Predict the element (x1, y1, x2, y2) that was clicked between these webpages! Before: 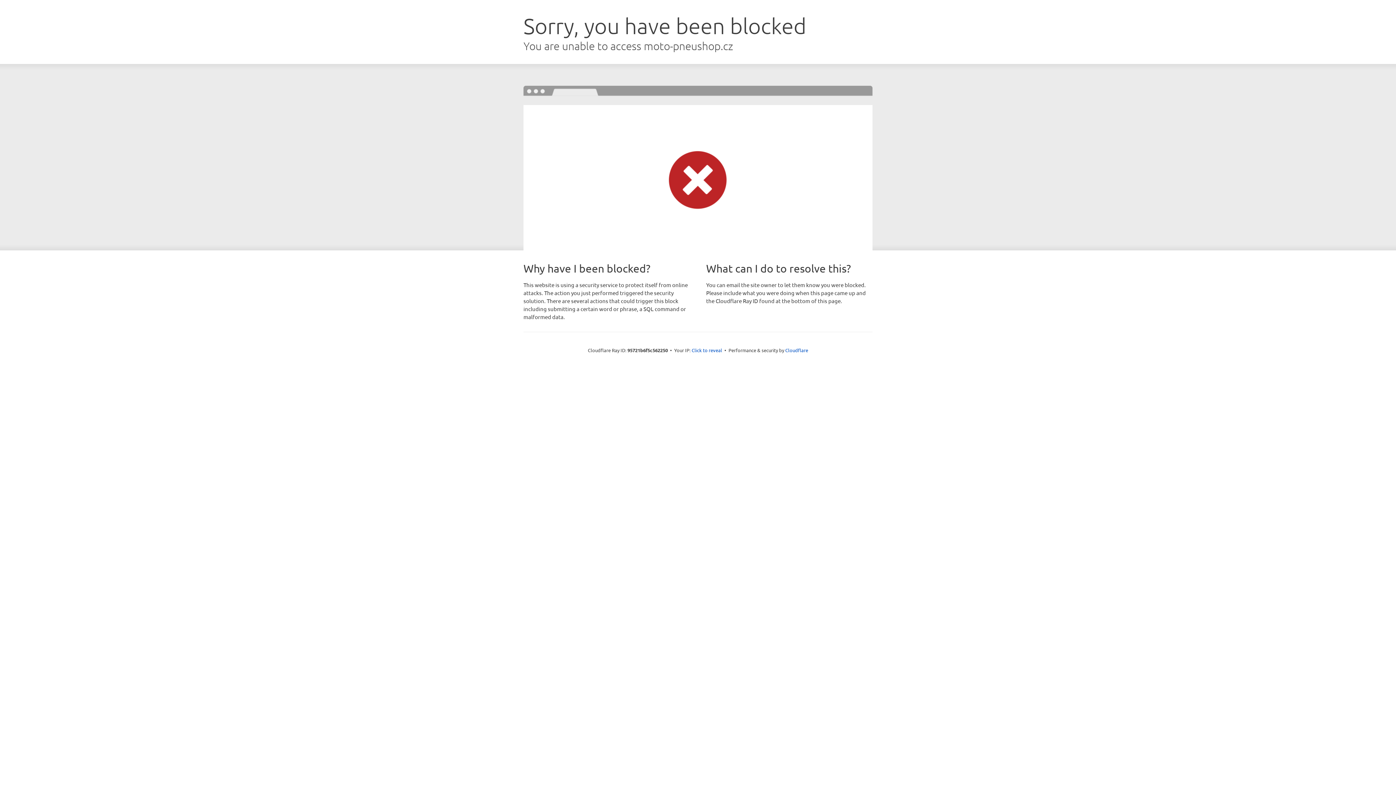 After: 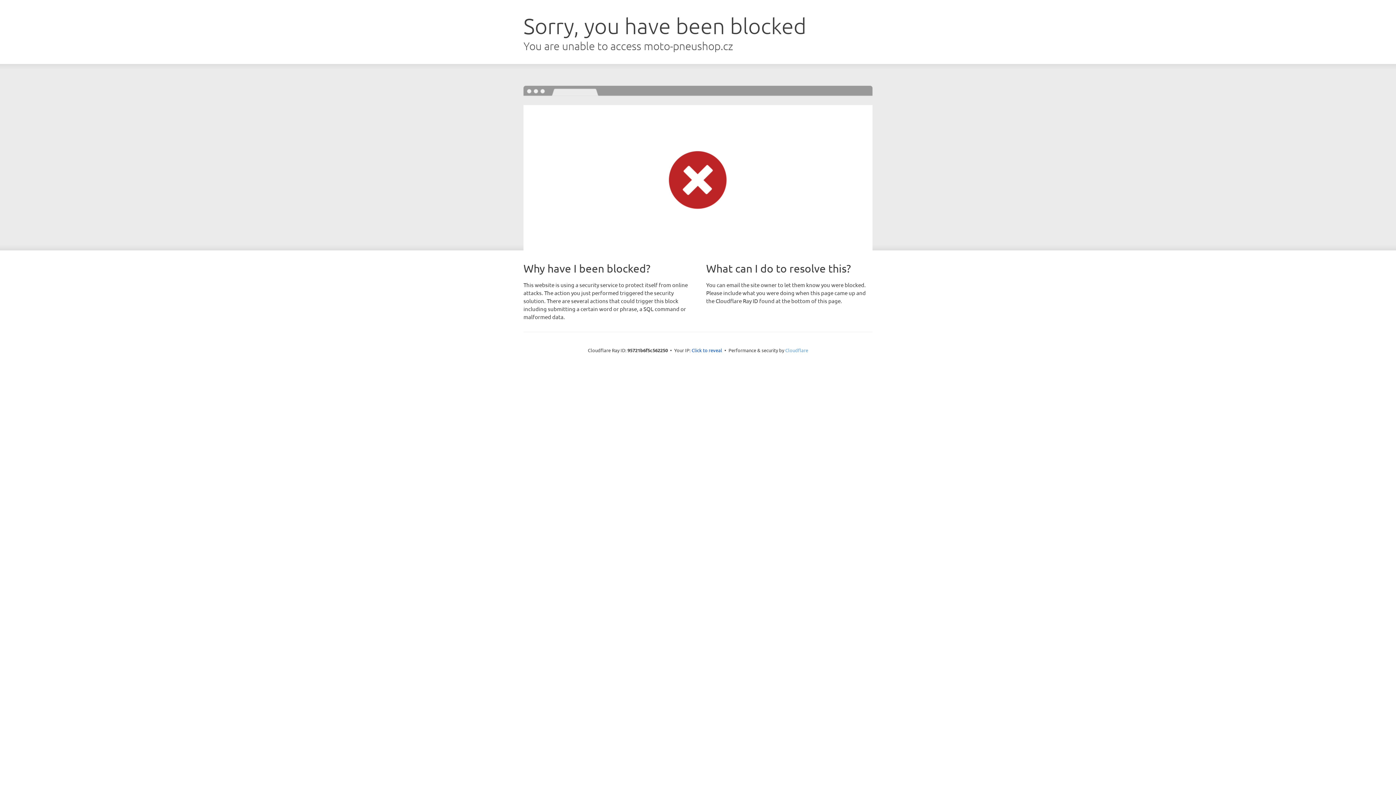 Action: label: Cloudflare bbox: (785, 347, 808, 353)